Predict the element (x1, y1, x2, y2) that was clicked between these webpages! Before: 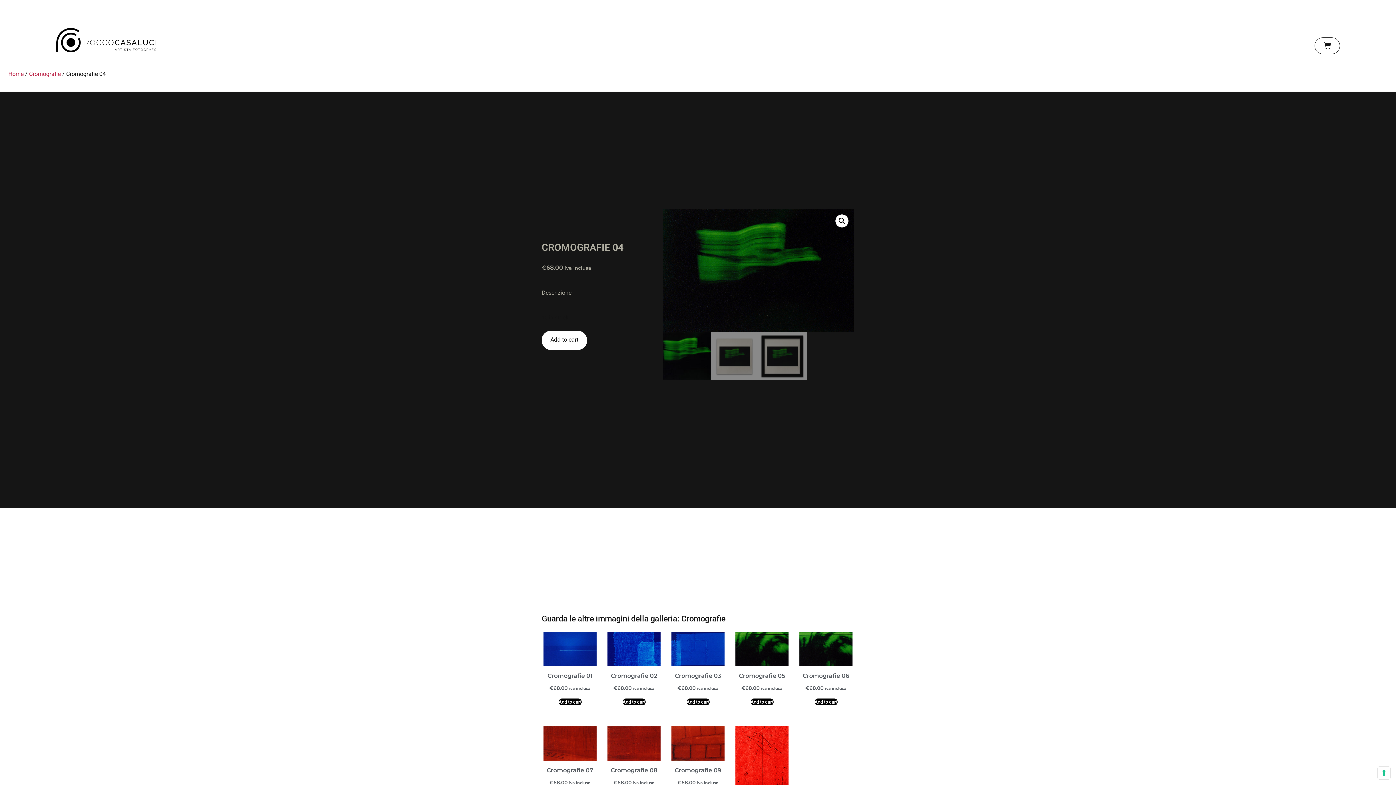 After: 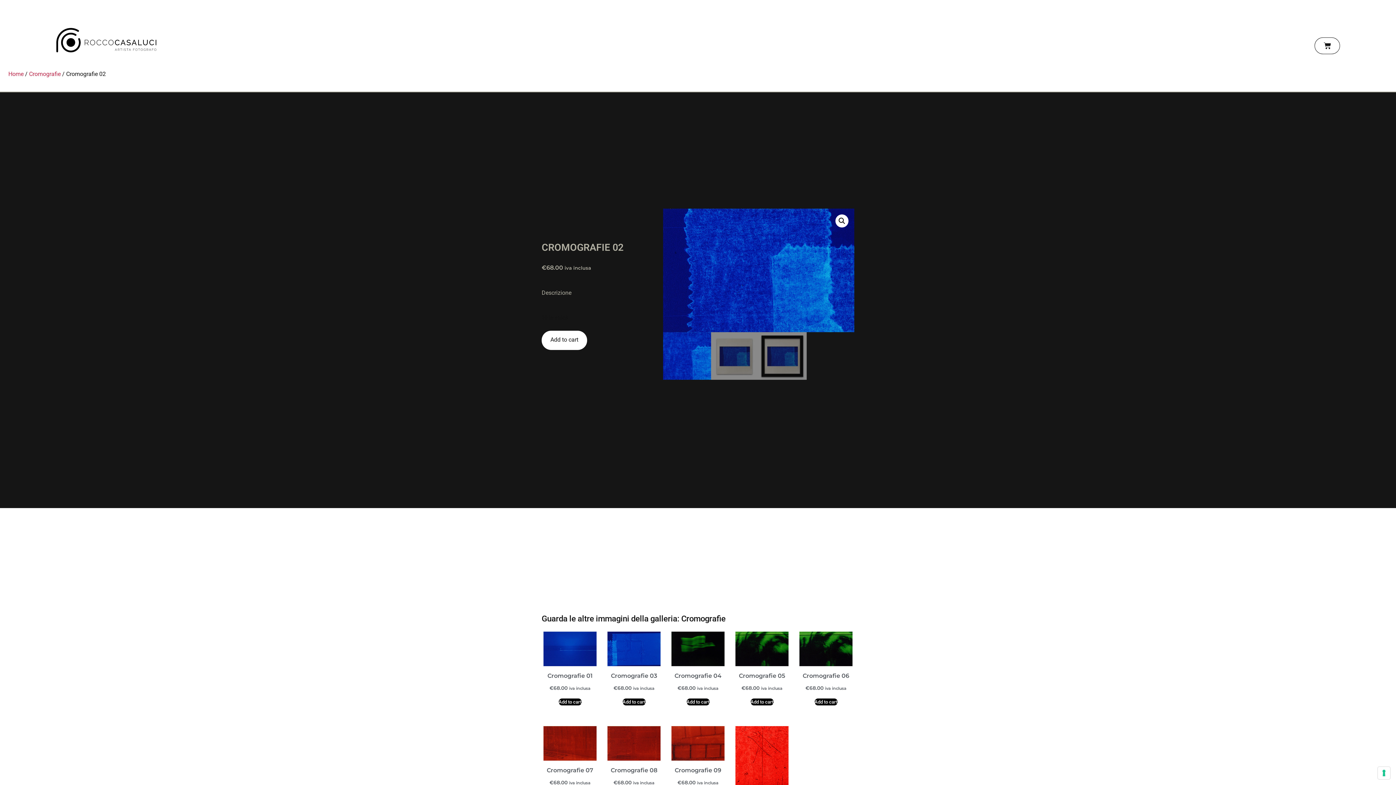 Action: bbox: (607, 632, 660, 691) label: Cromografie 02
€68.00 iva inclusa